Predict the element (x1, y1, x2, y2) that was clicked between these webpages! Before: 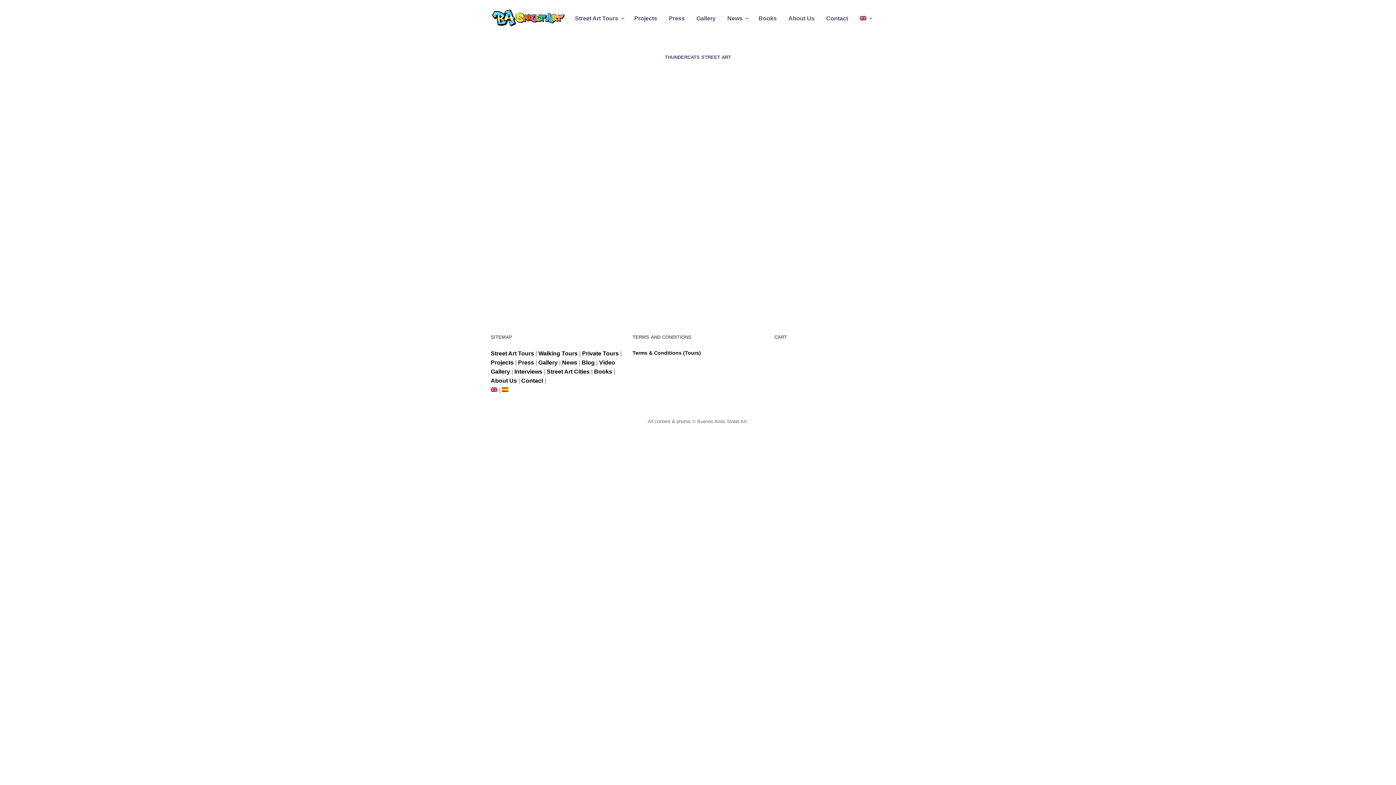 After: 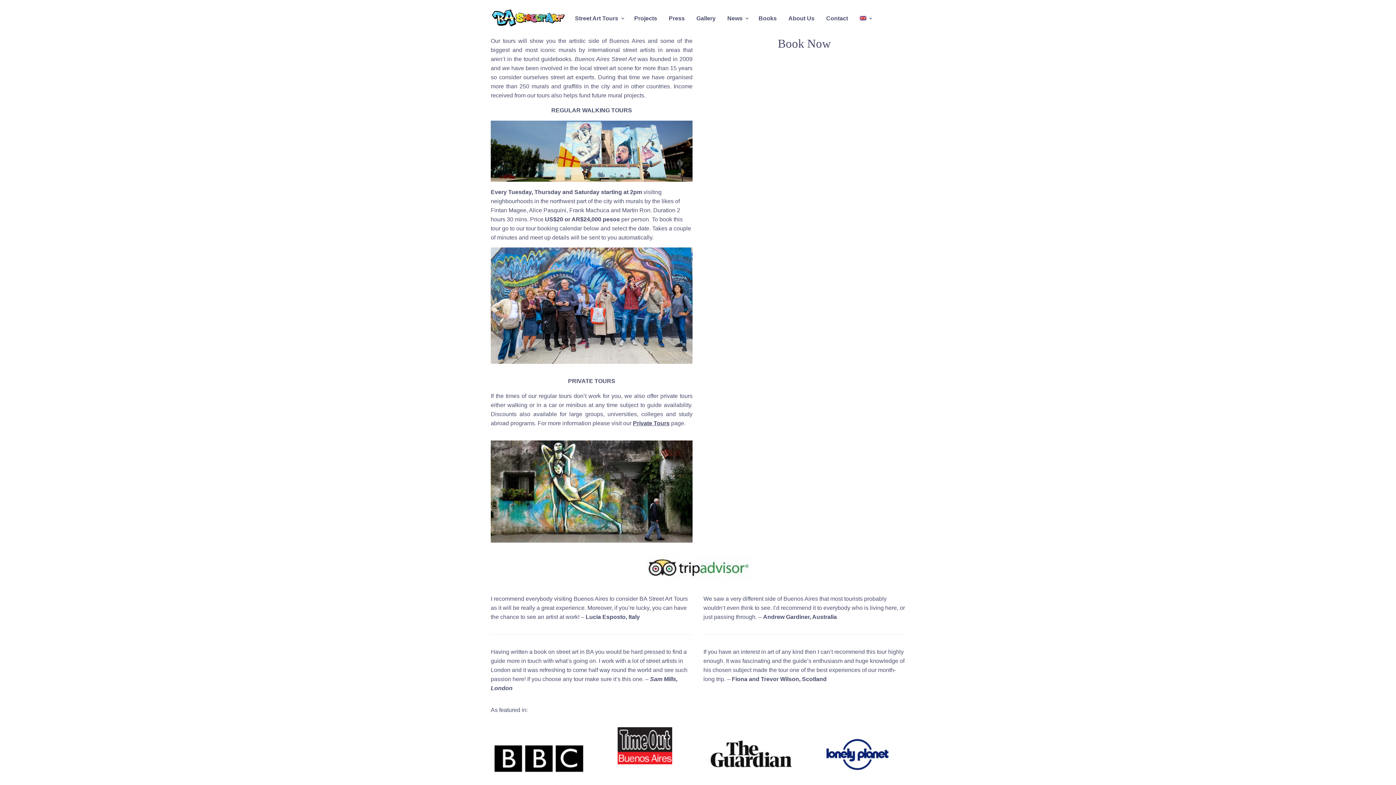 Action: bbox: (490, 350, 534, 356) label: Street Art Tours